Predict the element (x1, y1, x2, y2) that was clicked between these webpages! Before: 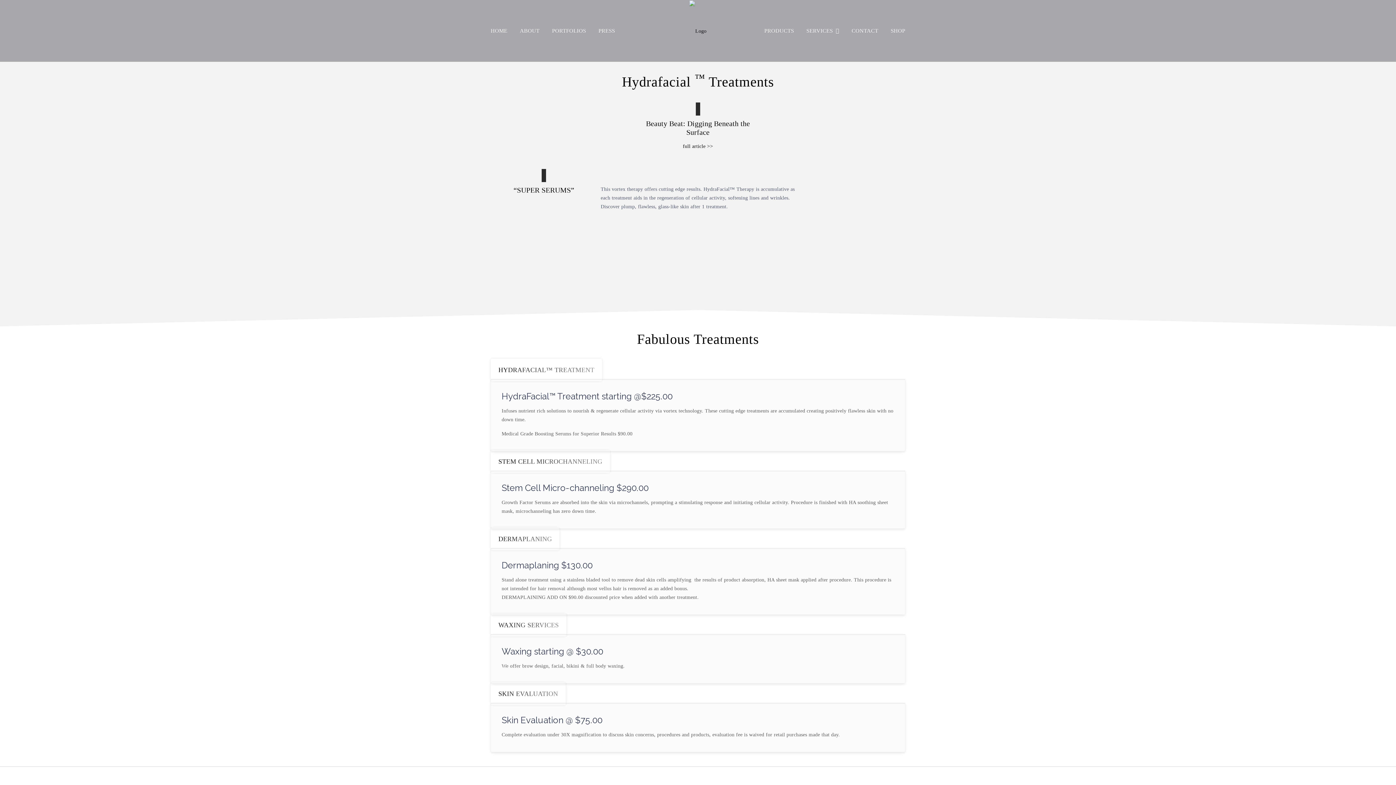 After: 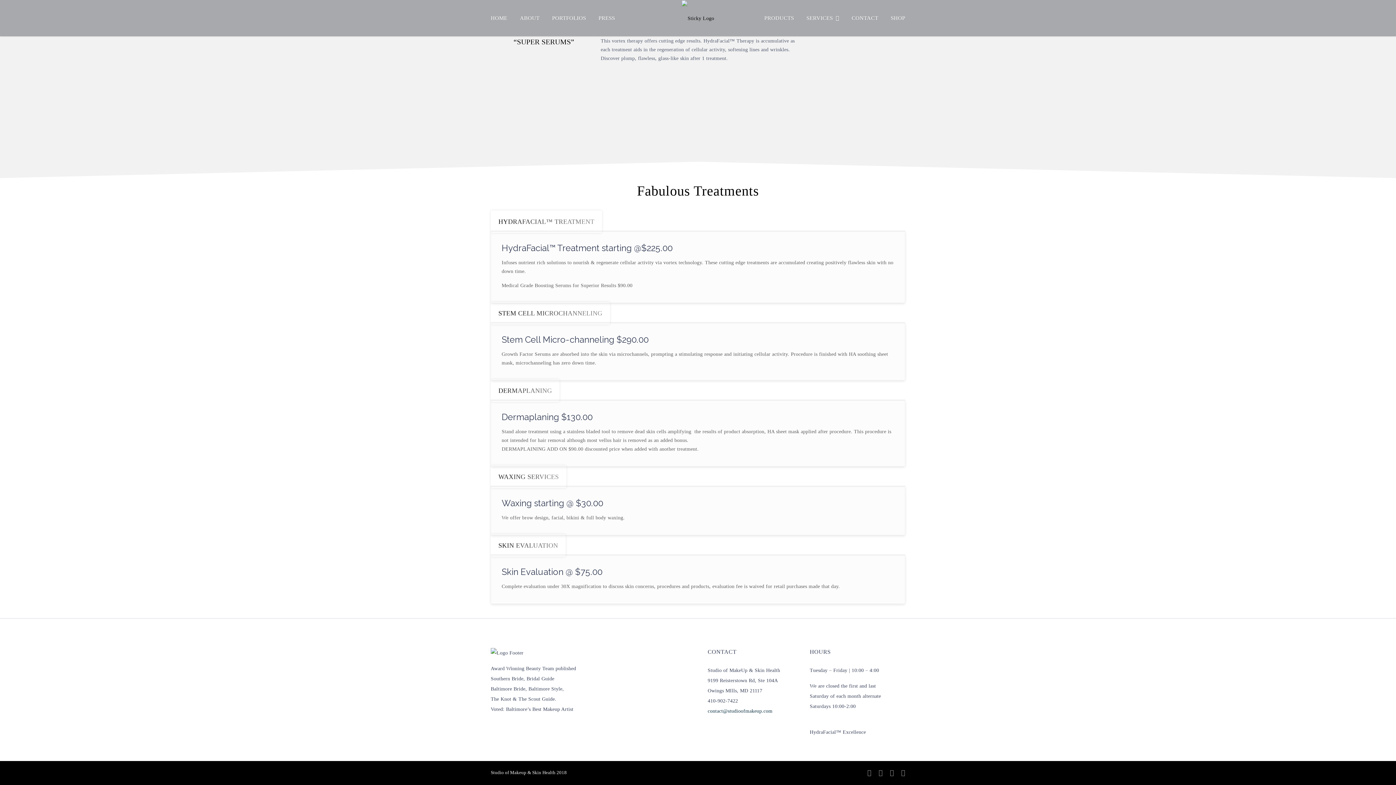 Action: label: HYDRAFACIAL™ TREATMENT bbox: (490, 358, 602, 381)